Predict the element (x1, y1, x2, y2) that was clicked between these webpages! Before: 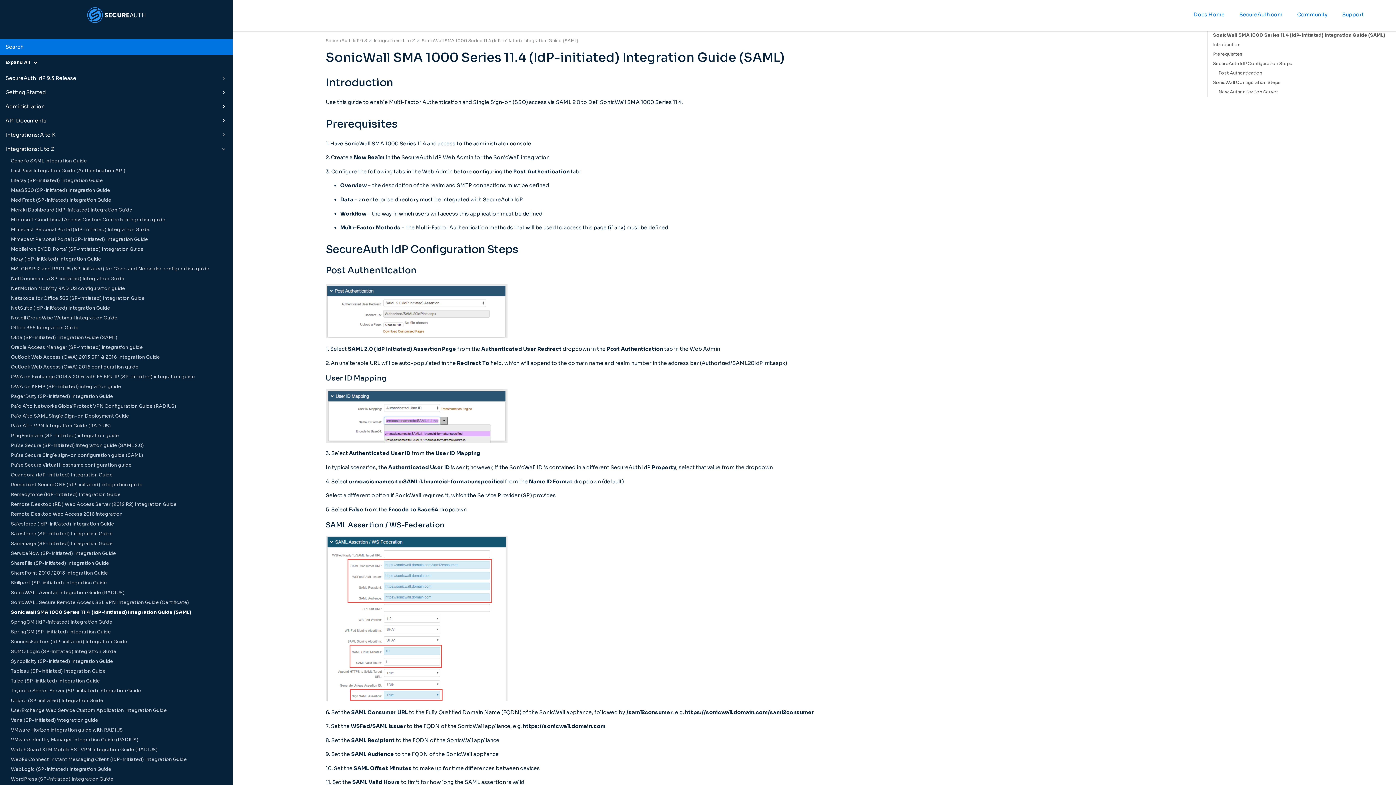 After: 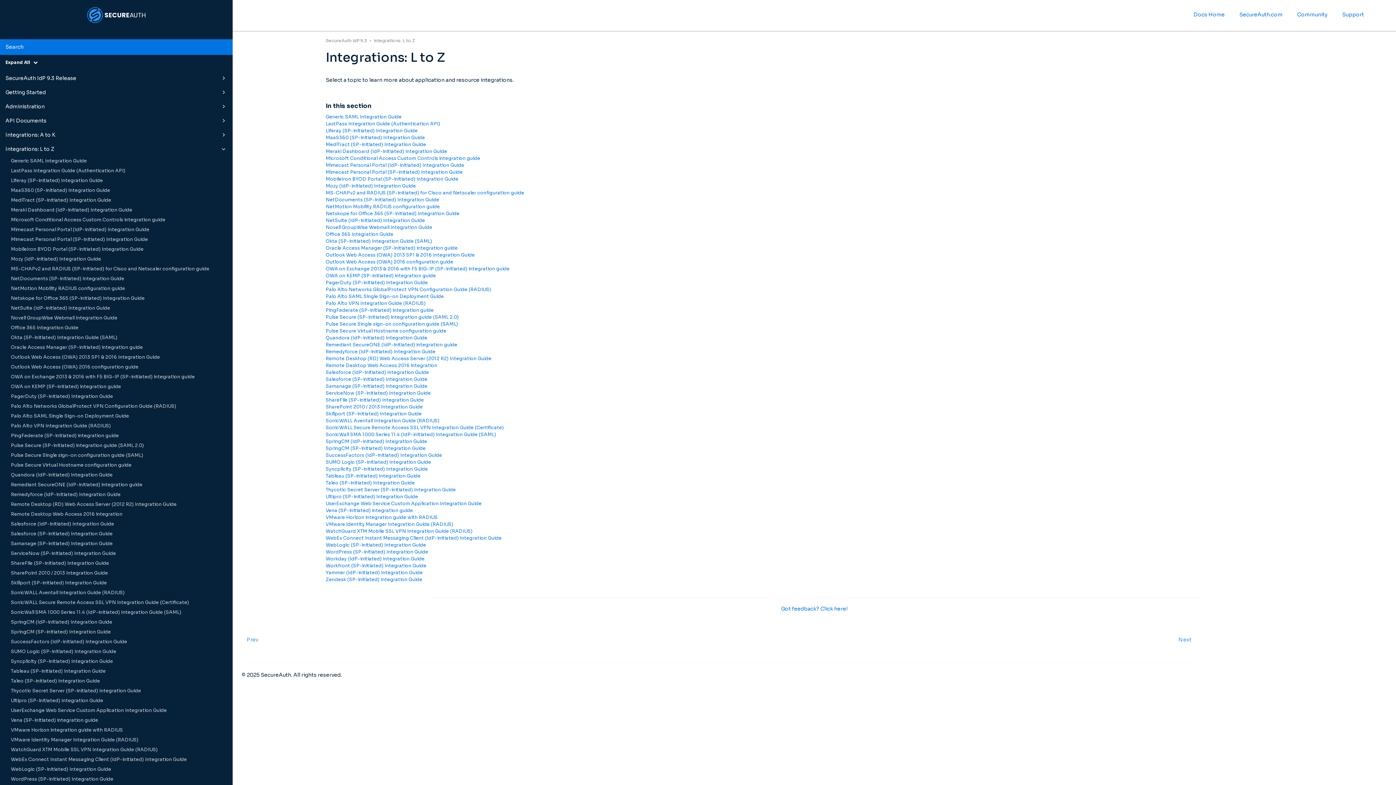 Action: label: Integrations: L to Z bbox: (0, 142, 232, 156)